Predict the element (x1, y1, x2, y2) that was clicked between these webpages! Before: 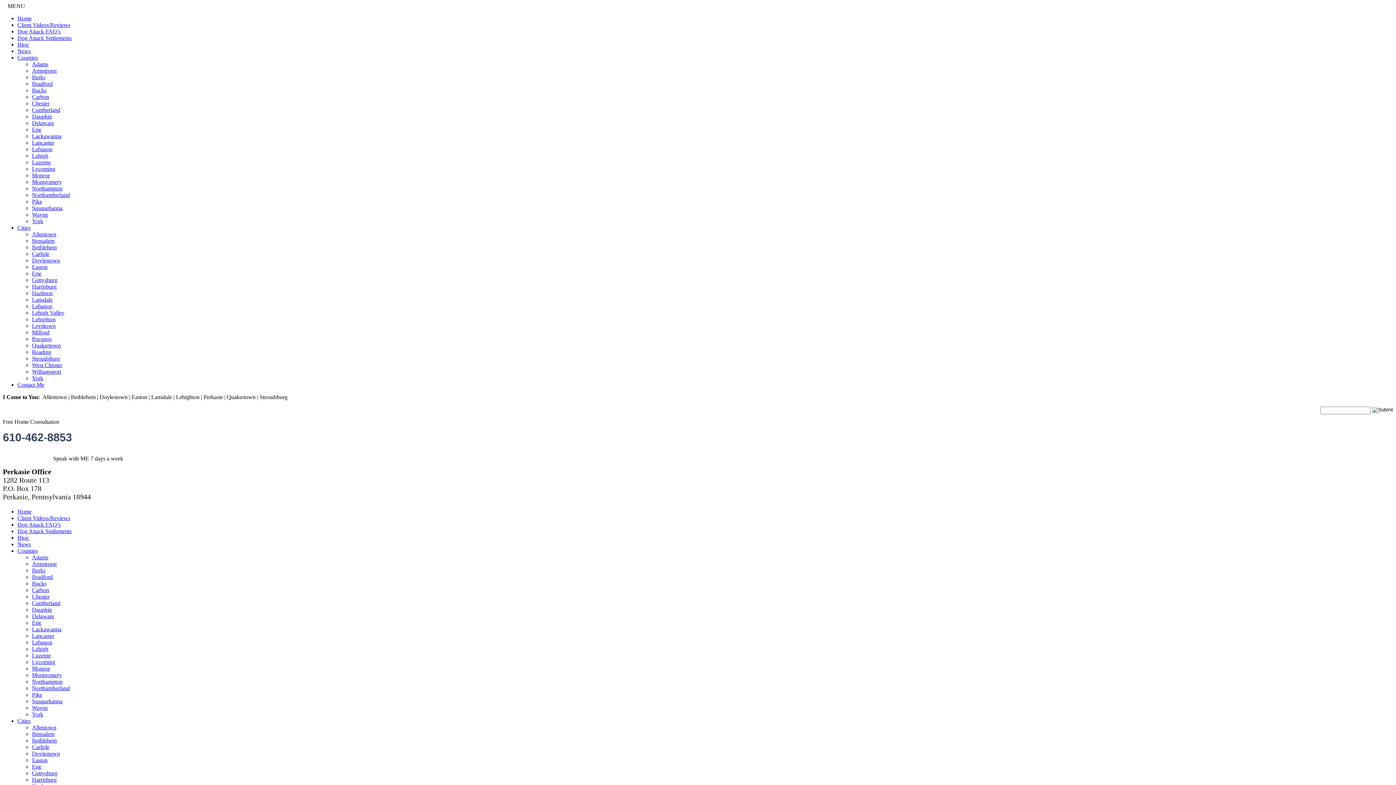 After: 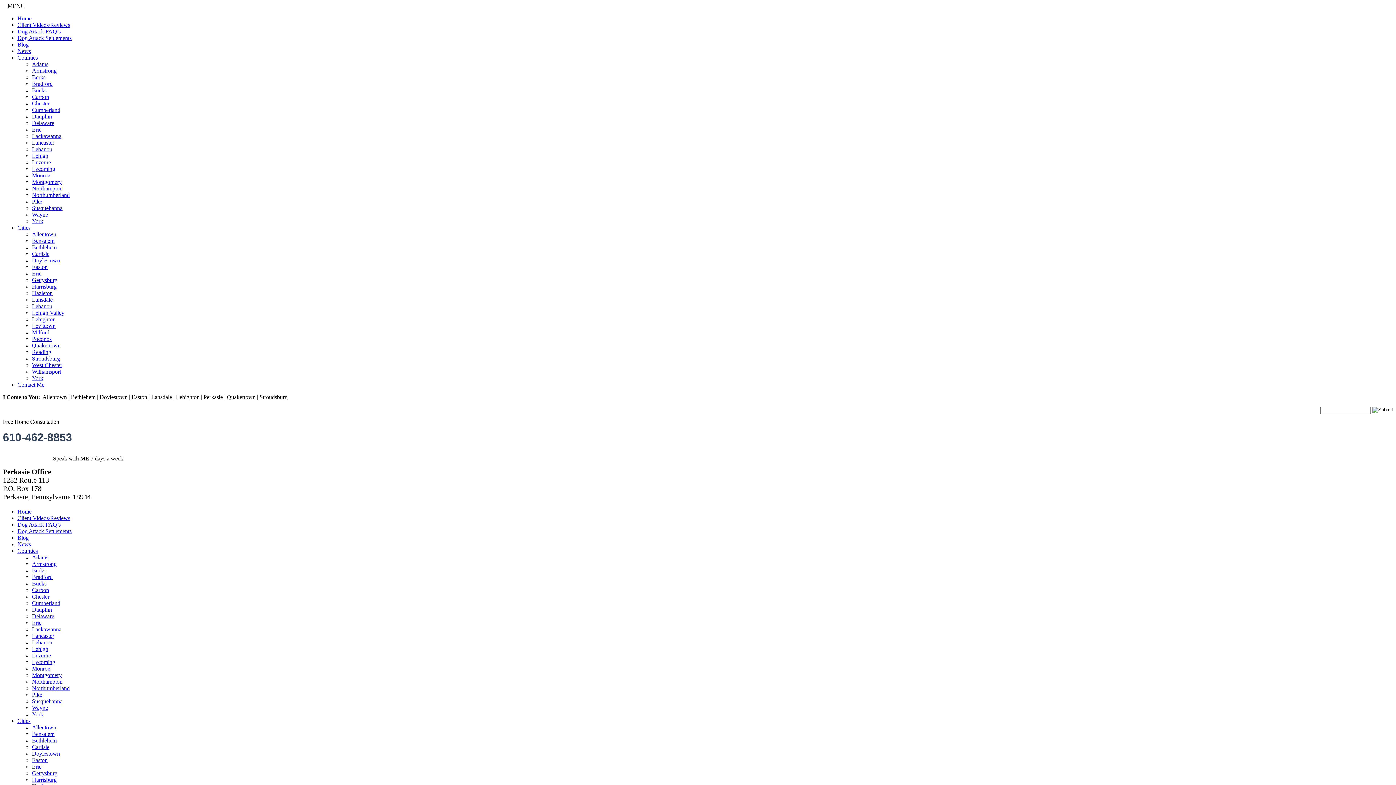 Action: label: Dog Attack Settlements bbox: (17, 528, 71, 534)